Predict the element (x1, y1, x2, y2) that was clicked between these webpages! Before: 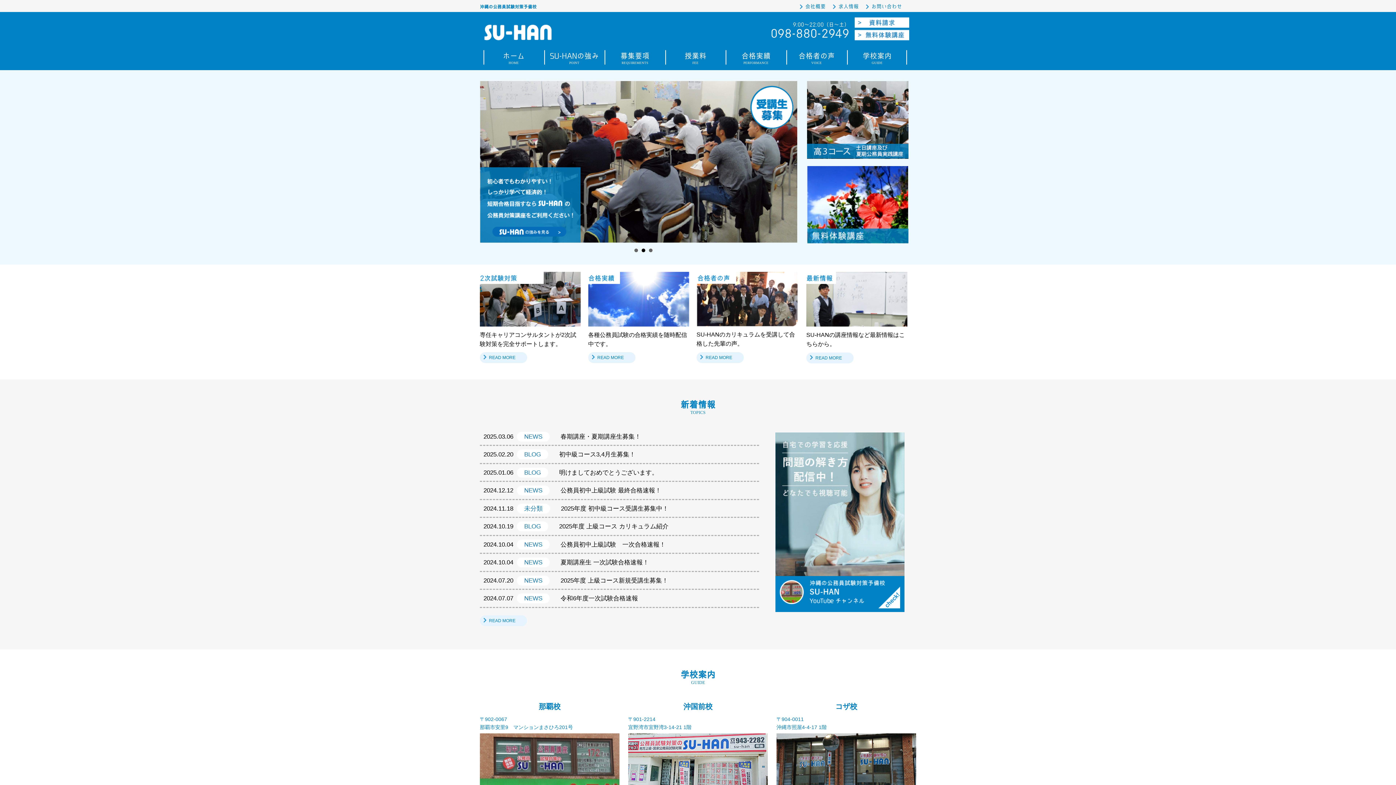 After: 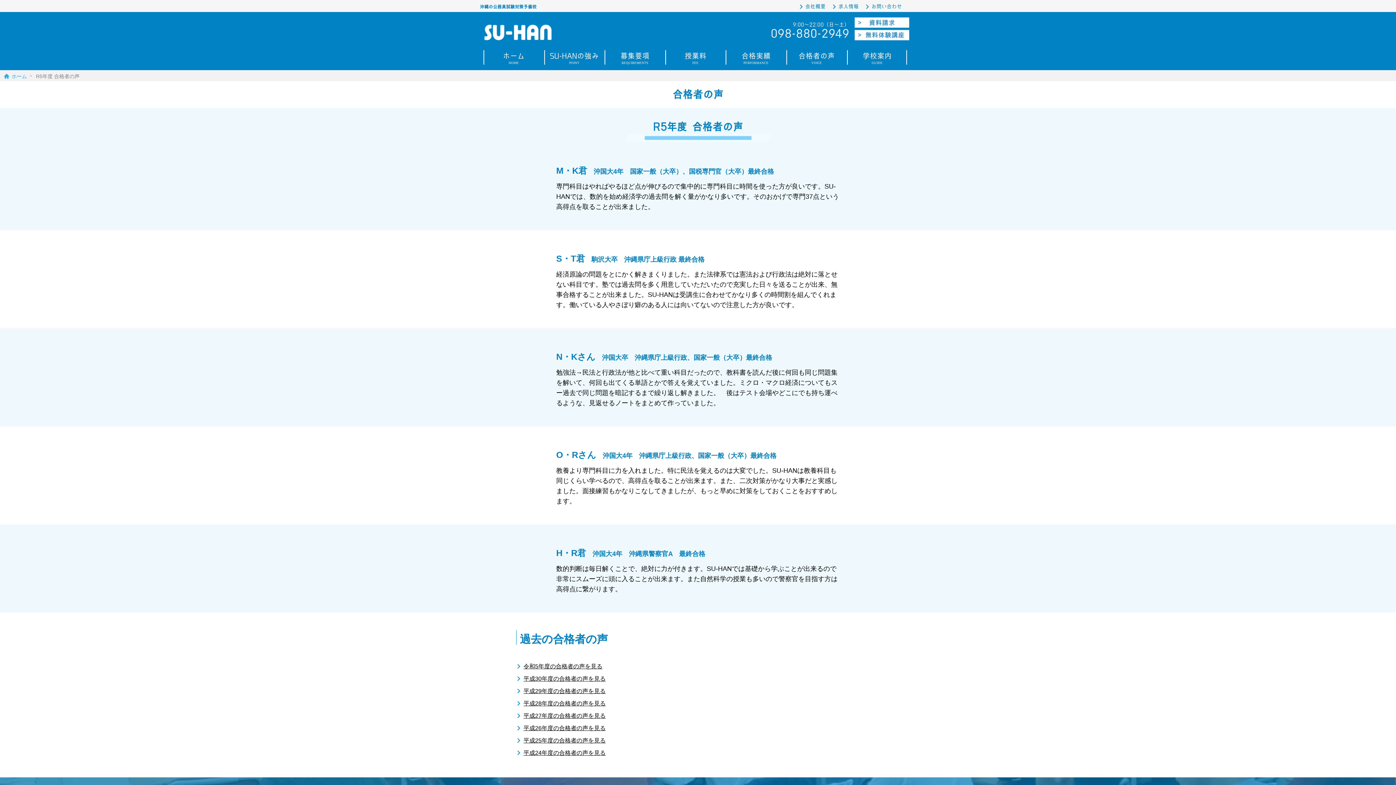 Action: bbox: (786, 53, 847, 65) label: 合格者の声
VOICE